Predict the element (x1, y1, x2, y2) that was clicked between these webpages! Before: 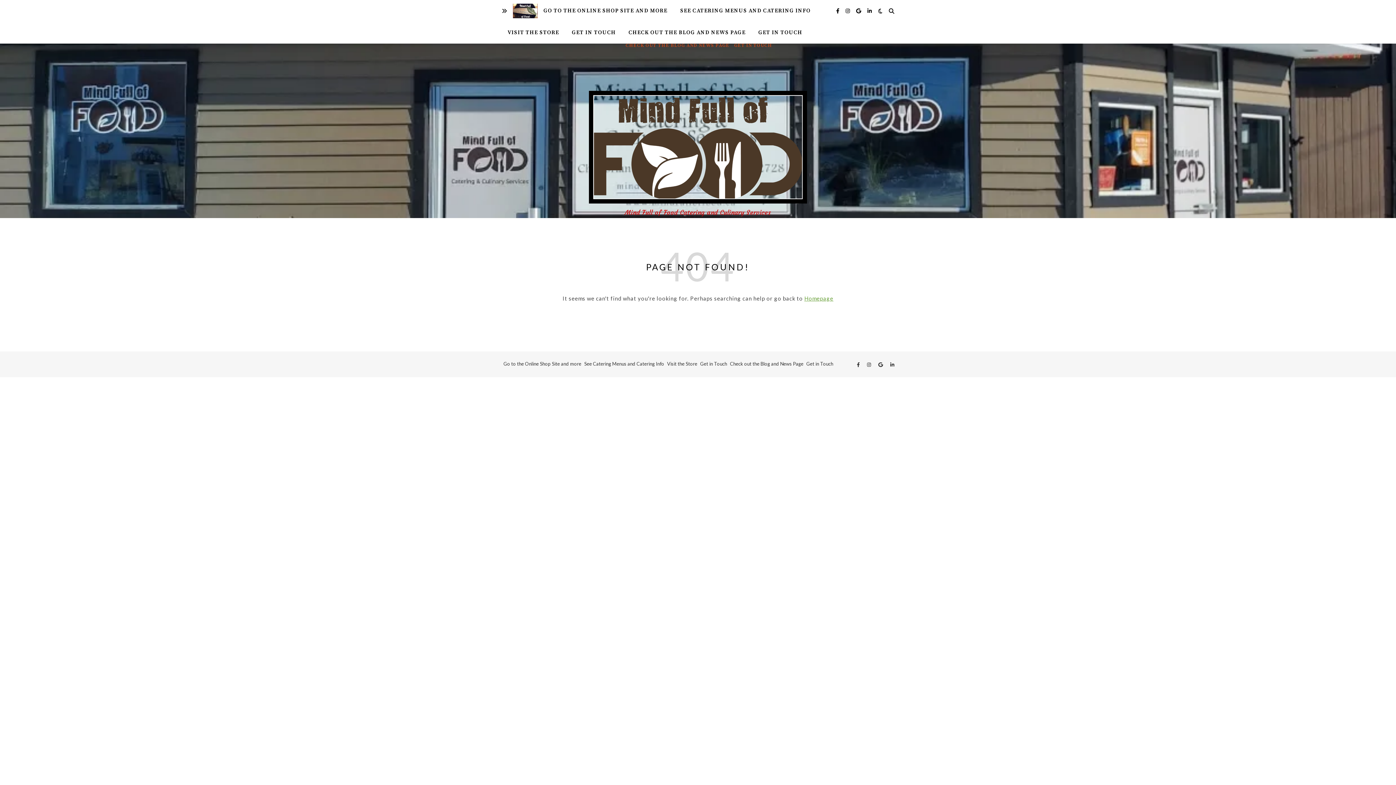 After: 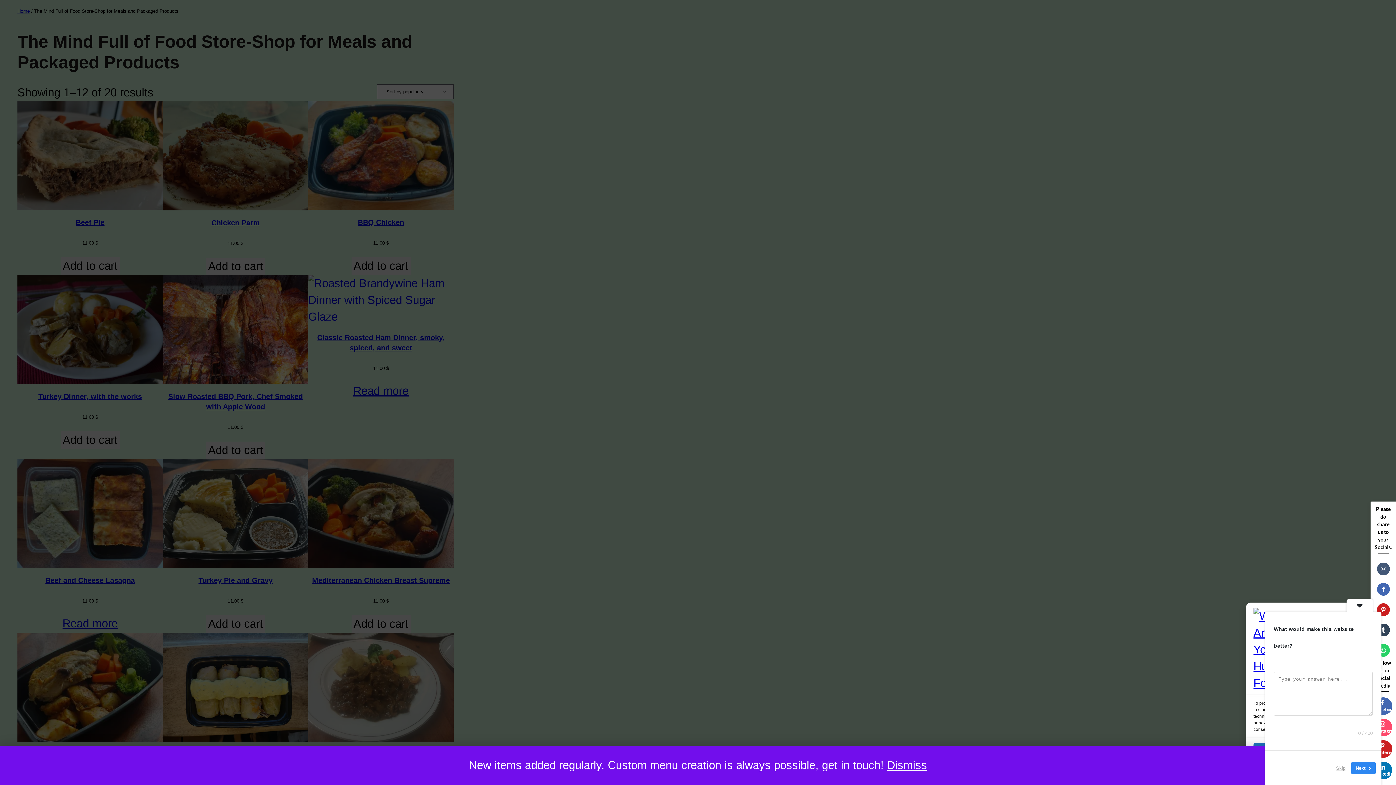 Action: label: VISIT THE STORE bbox: (501, 21, 565, 43)